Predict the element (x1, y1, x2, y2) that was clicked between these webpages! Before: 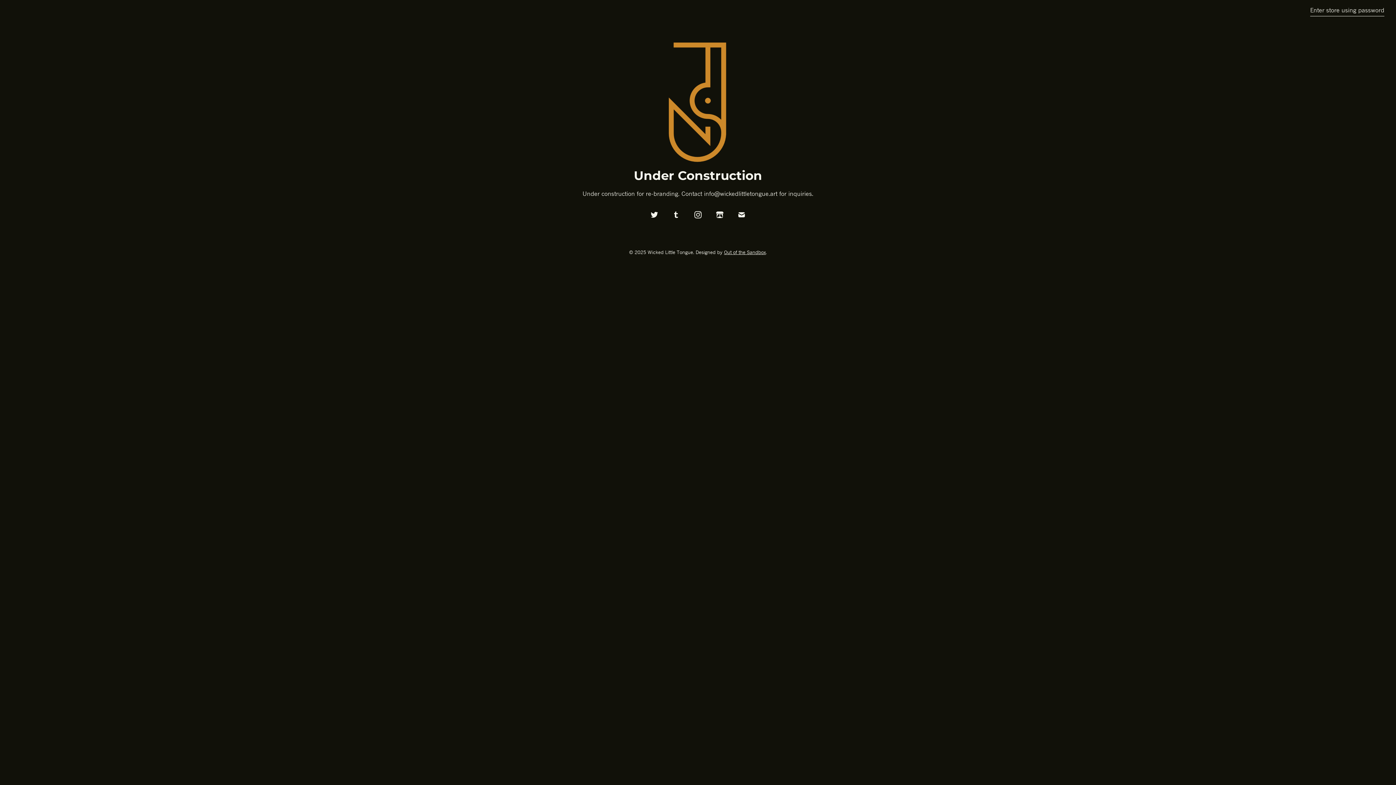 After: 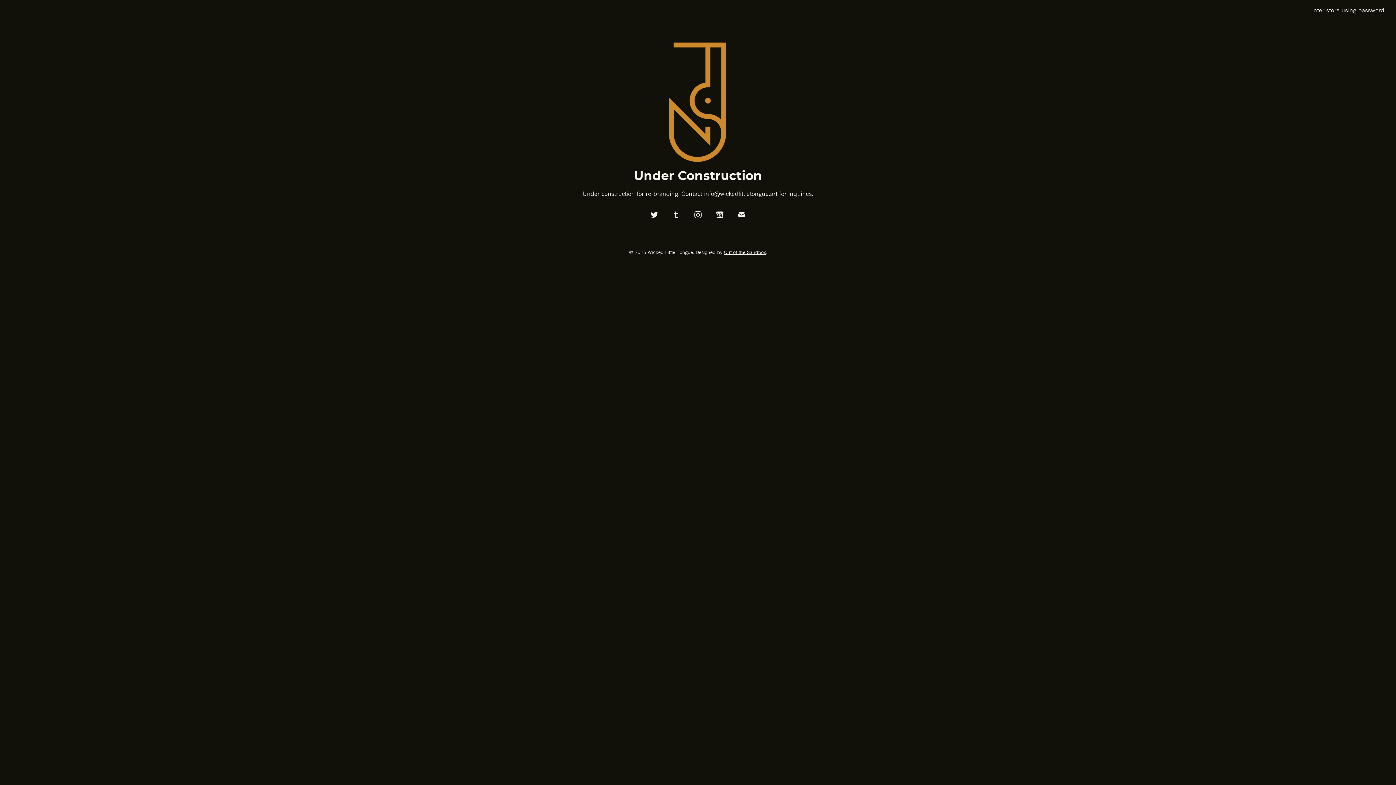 Action: label: Wicked Little Tongue on Instagram bbox: (690, 206, 706, 222)